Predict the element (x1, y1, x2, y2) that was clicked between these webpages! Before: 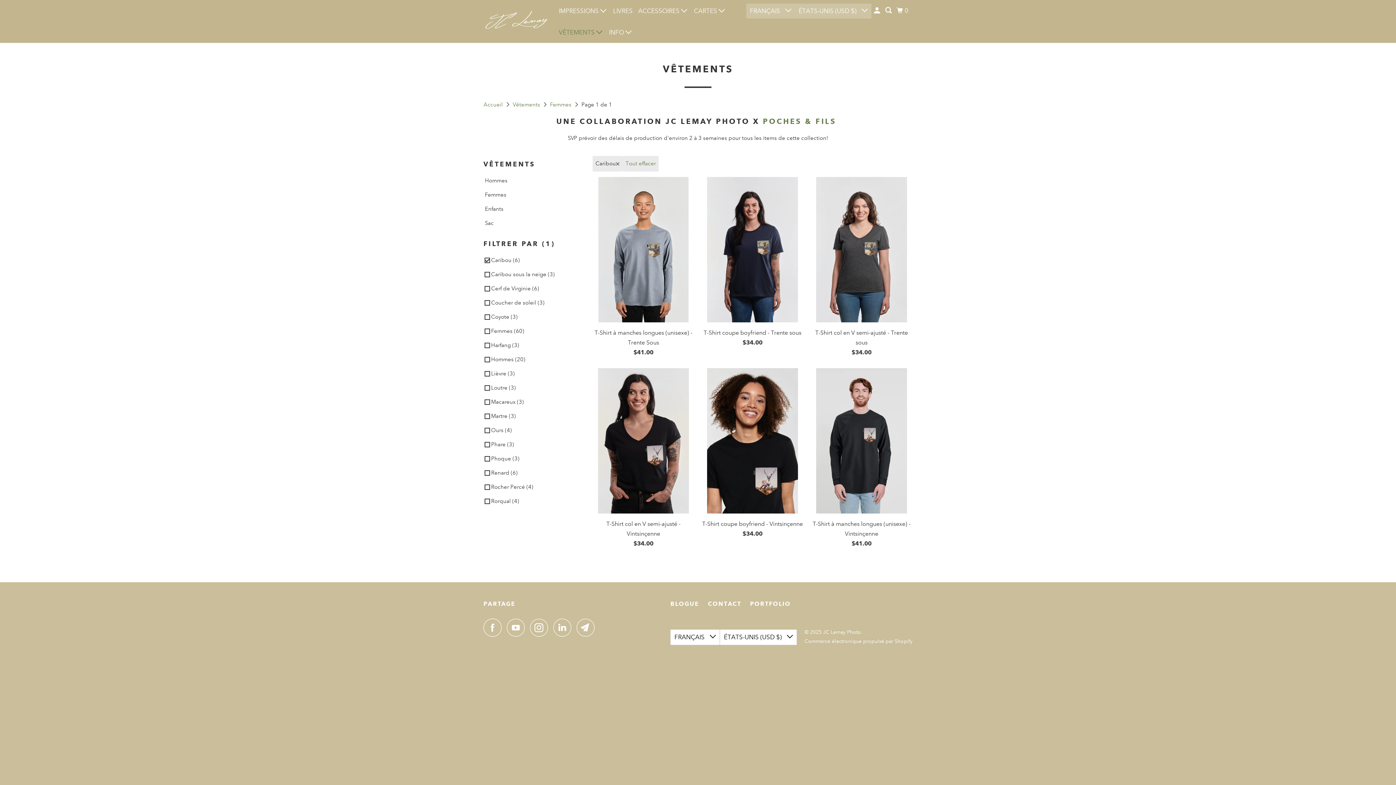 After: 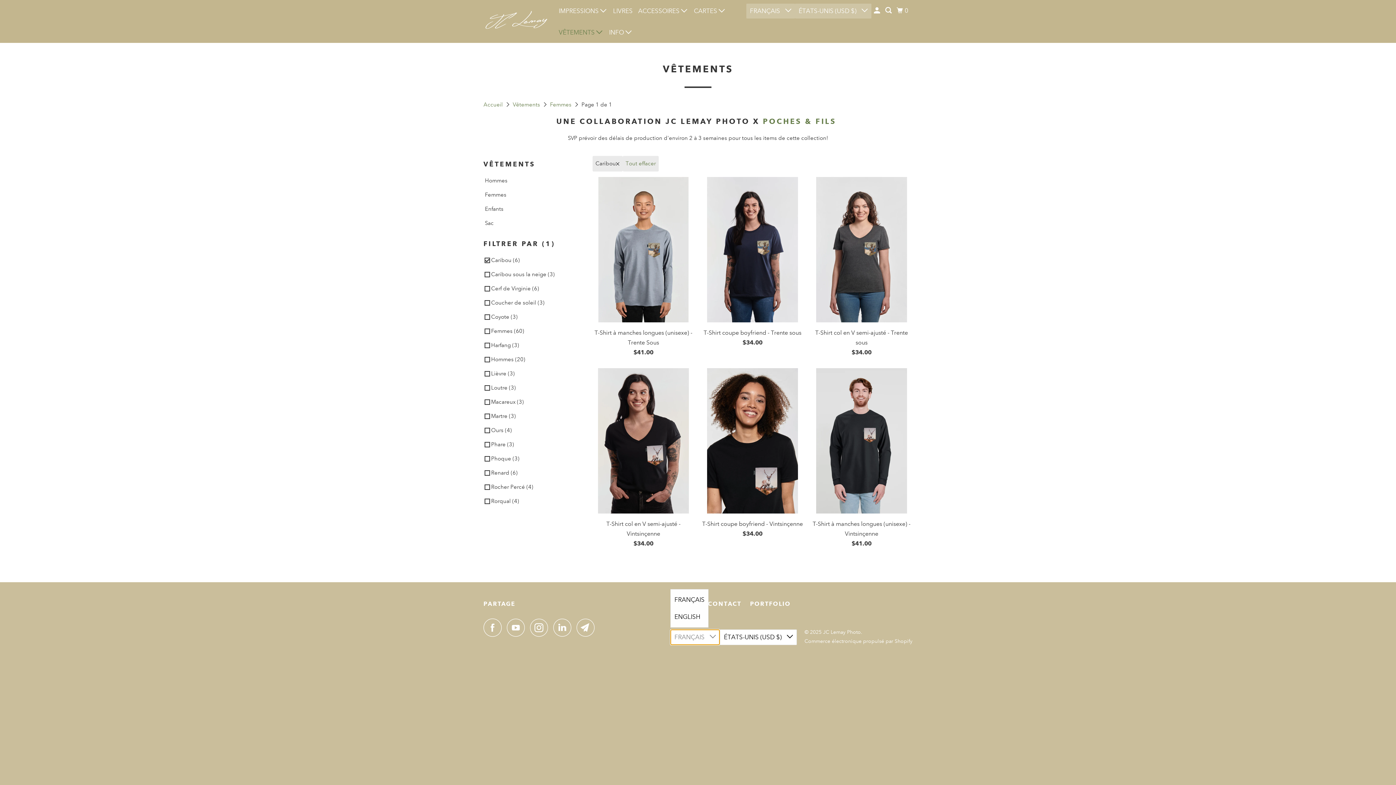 Action: bbox: (670, 629, 720, 645) label: FRANÇAIS 